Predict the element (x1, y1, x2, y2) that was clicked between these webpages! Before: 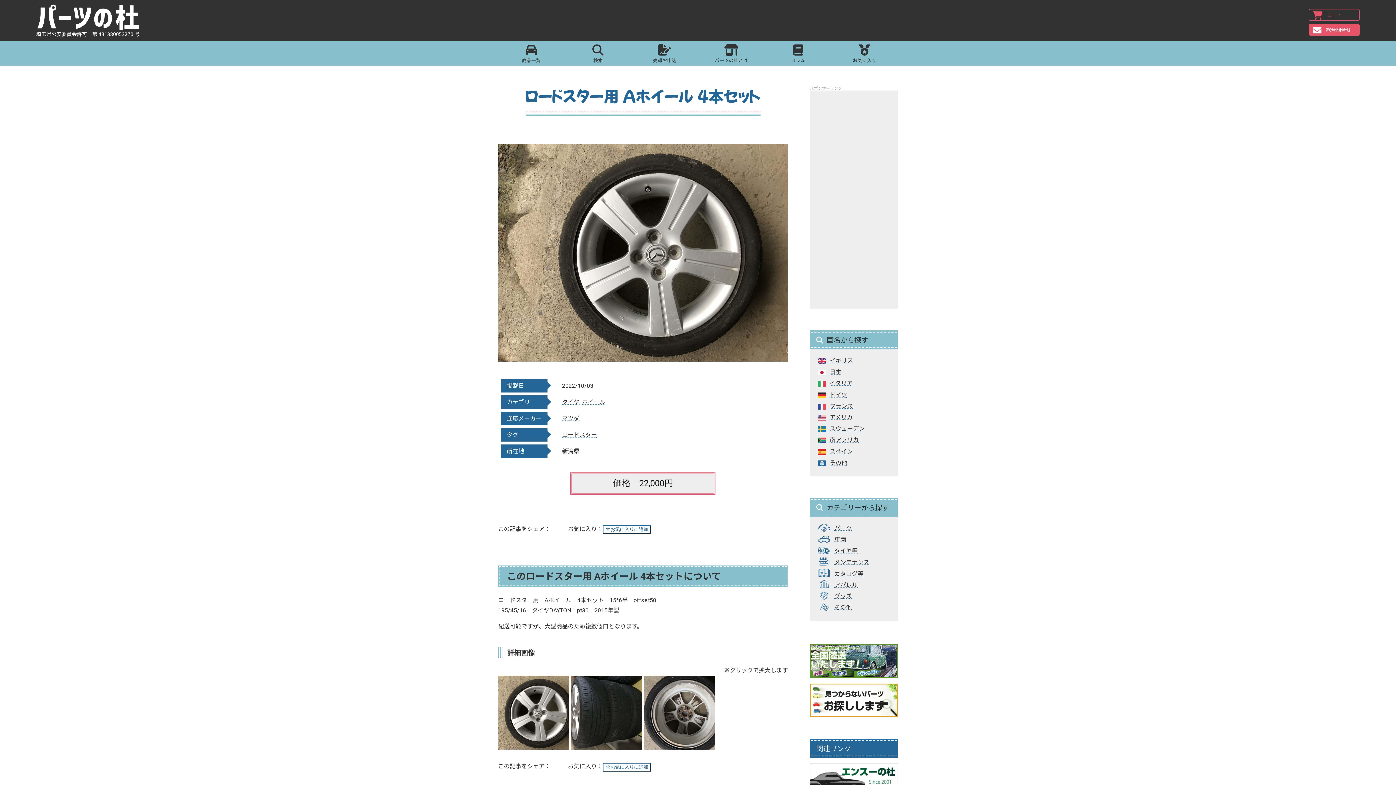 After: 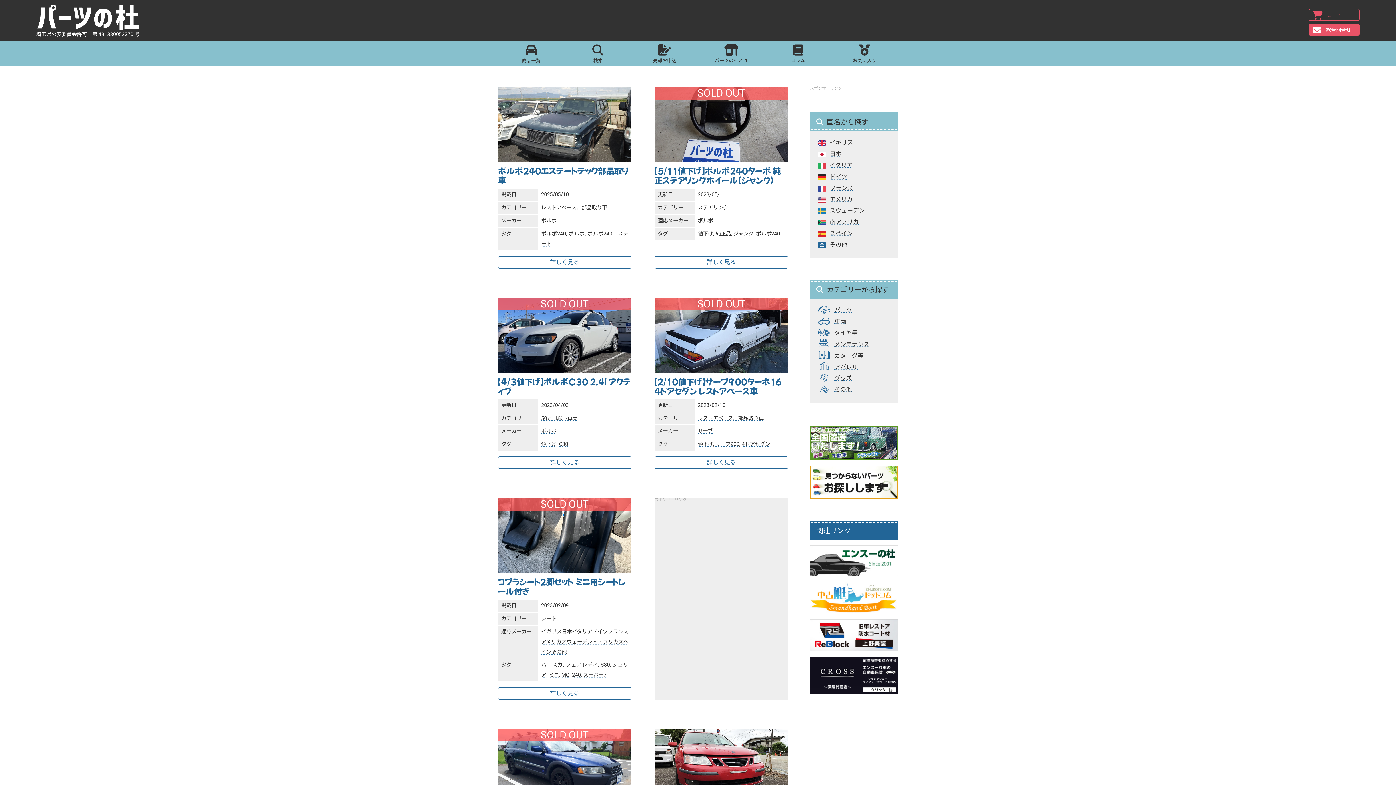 Action: bbox: (829, 425, 864, 432) label: スウェーデン